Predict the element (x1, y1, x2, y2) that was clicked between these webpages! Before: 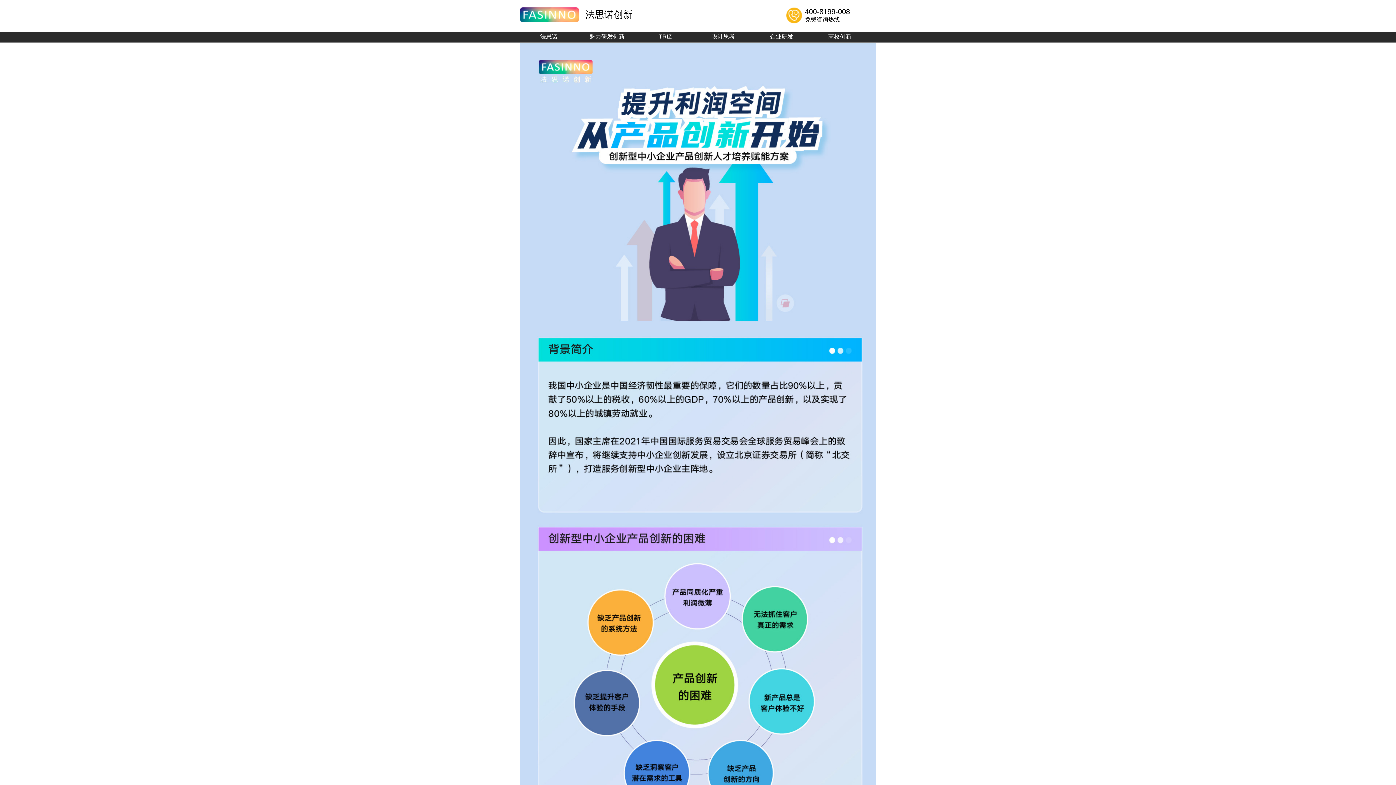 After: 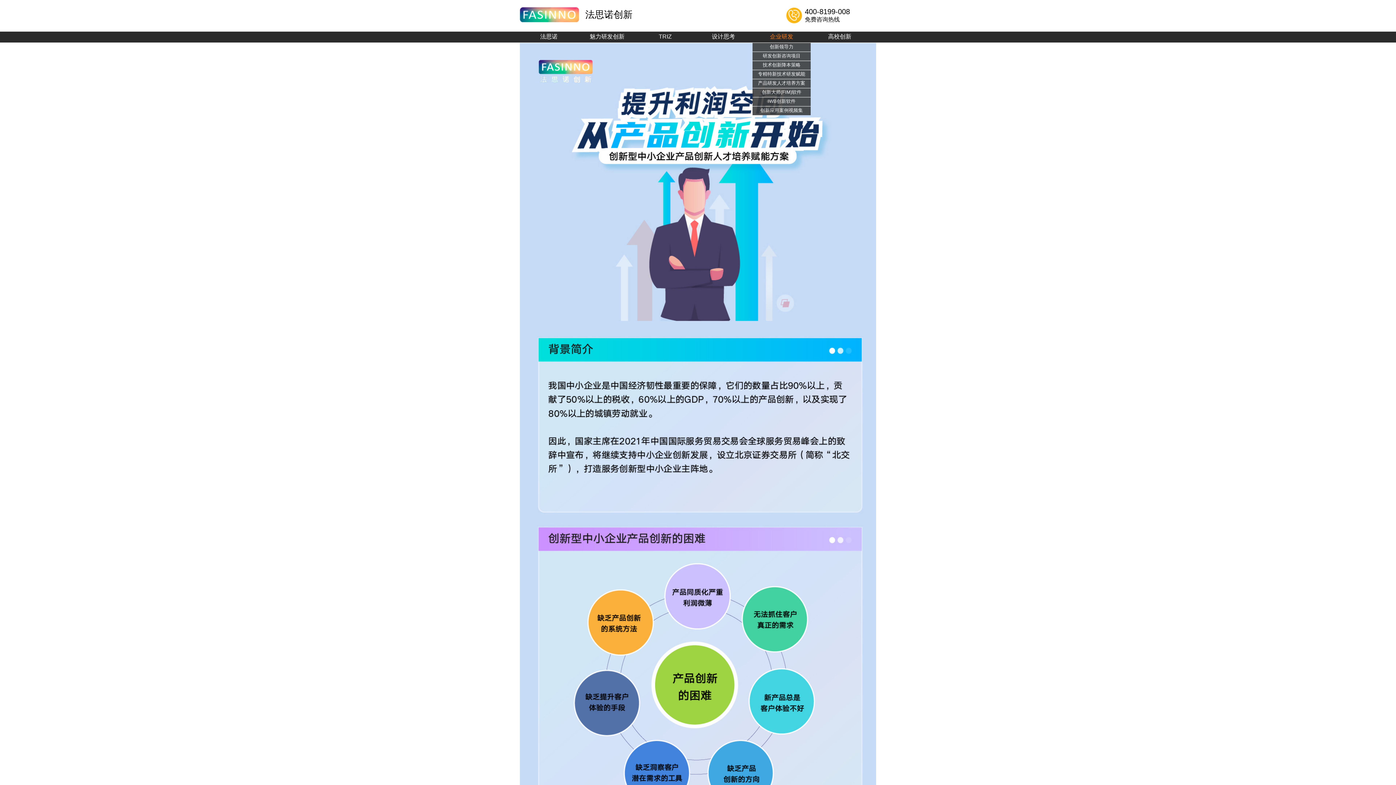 Action: label: 企业研发 bbox: (752, 31, 810, 42)